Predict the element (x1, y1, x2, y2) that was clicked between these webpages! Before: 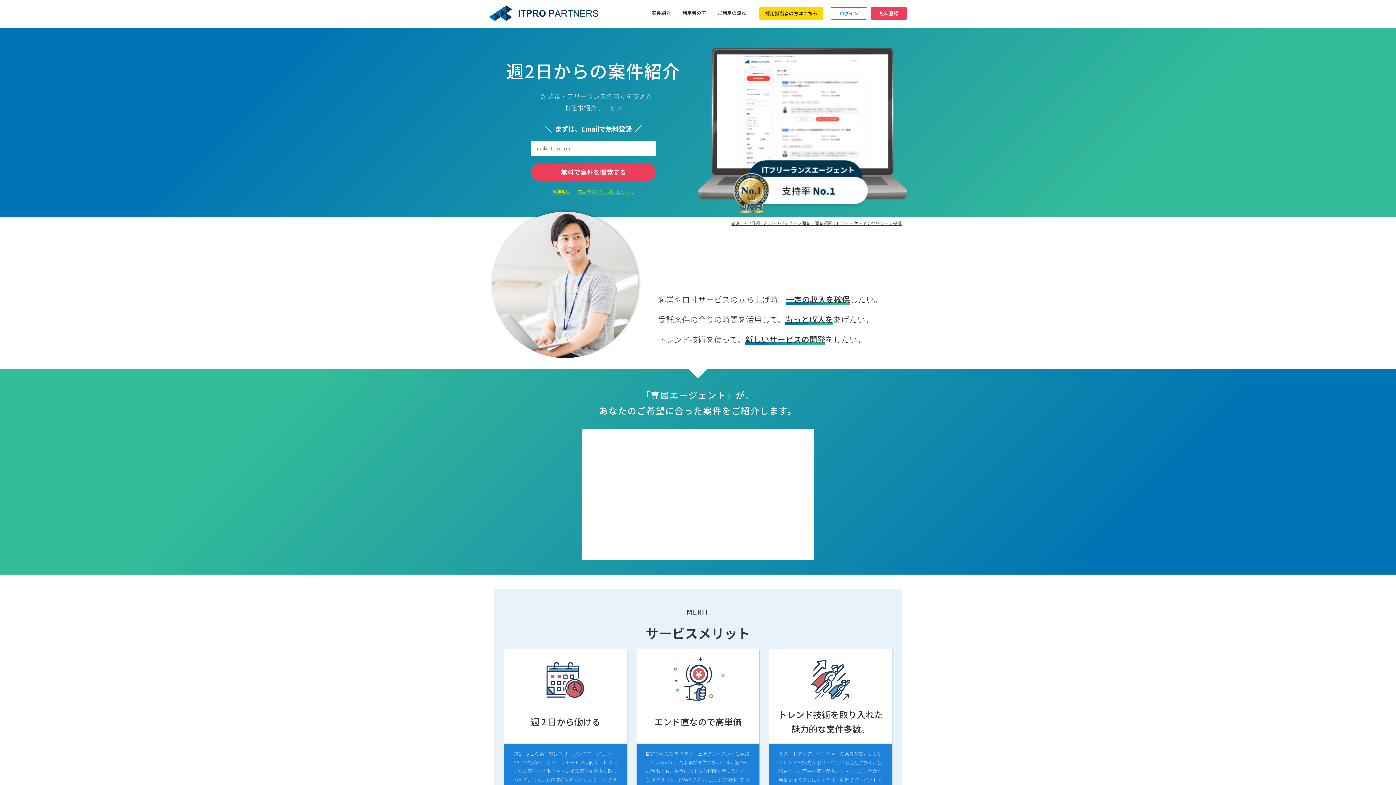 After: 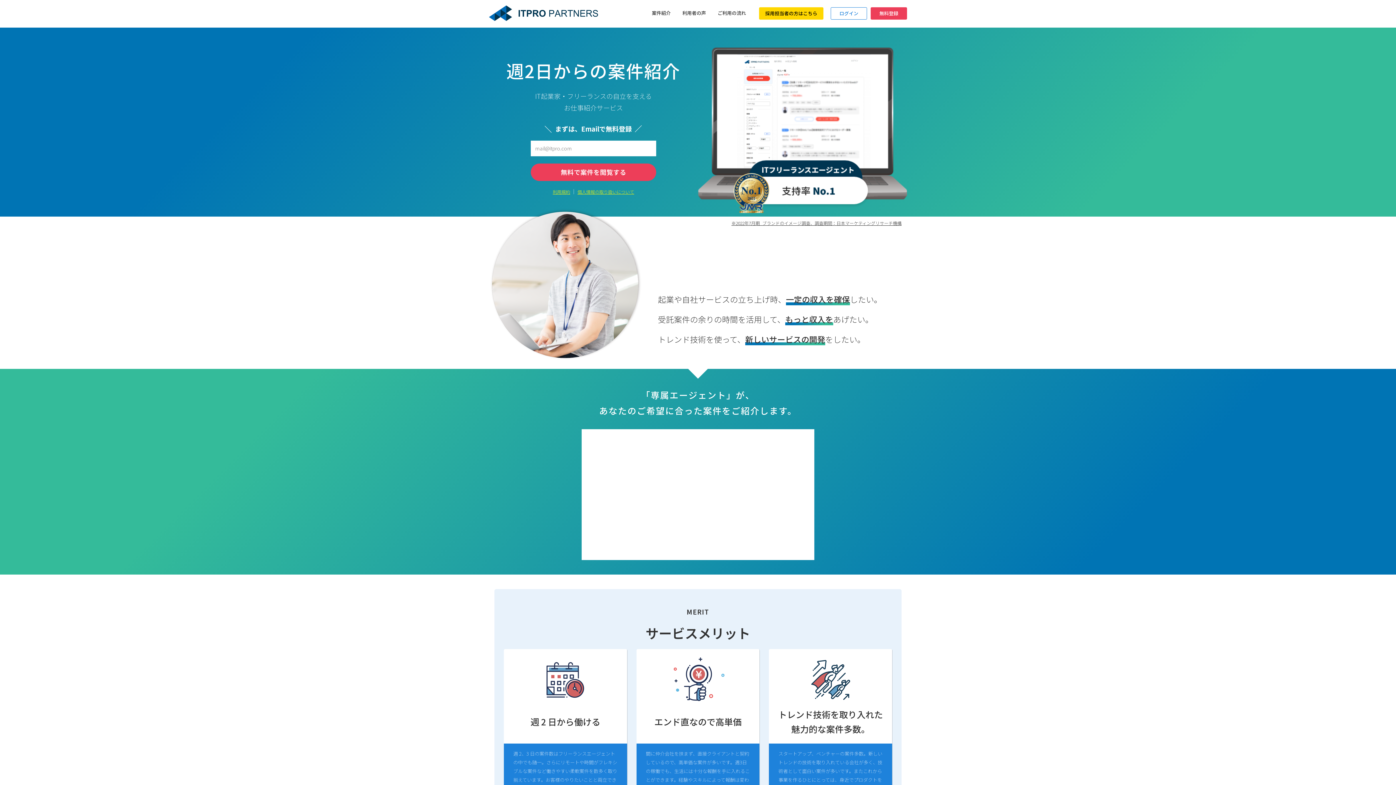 Action: bbox: (489, 7, 598, 20)